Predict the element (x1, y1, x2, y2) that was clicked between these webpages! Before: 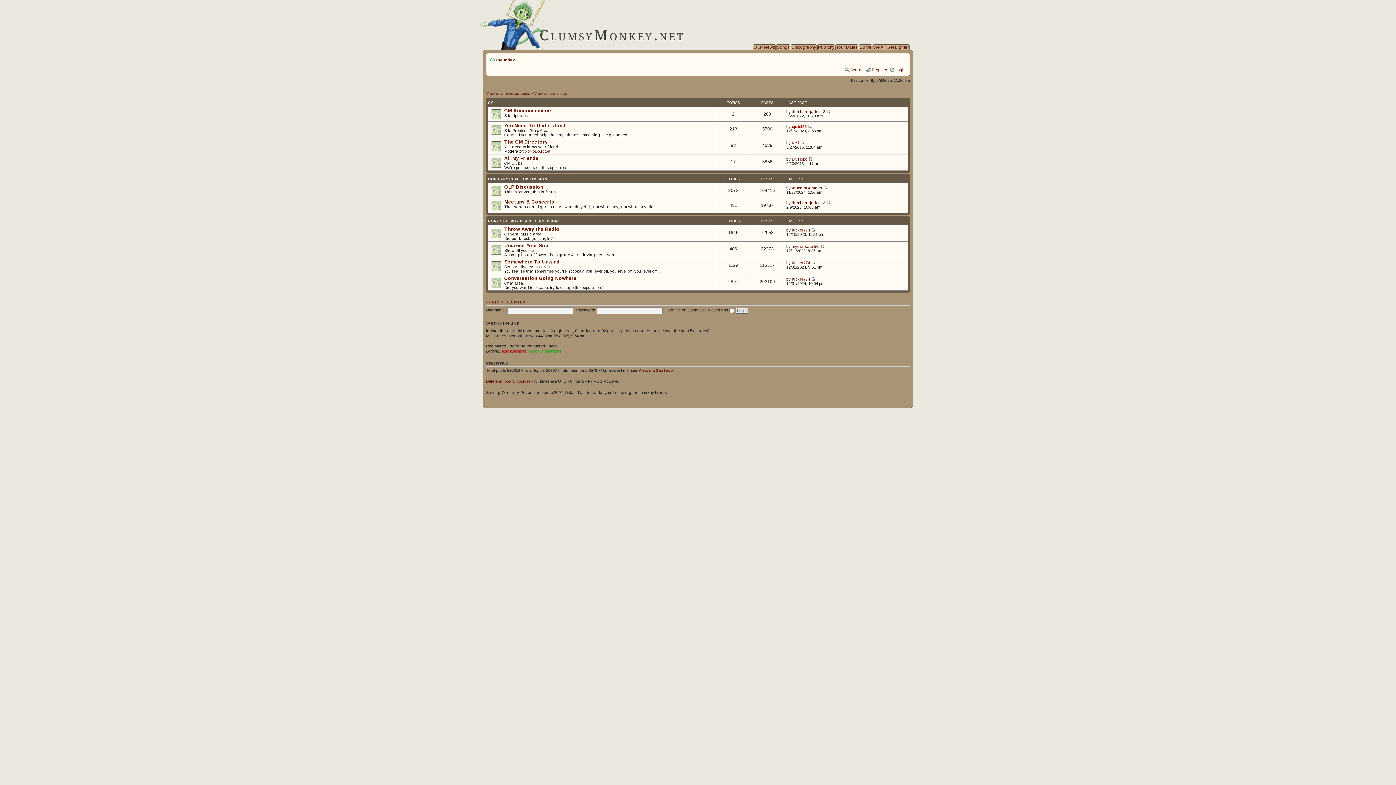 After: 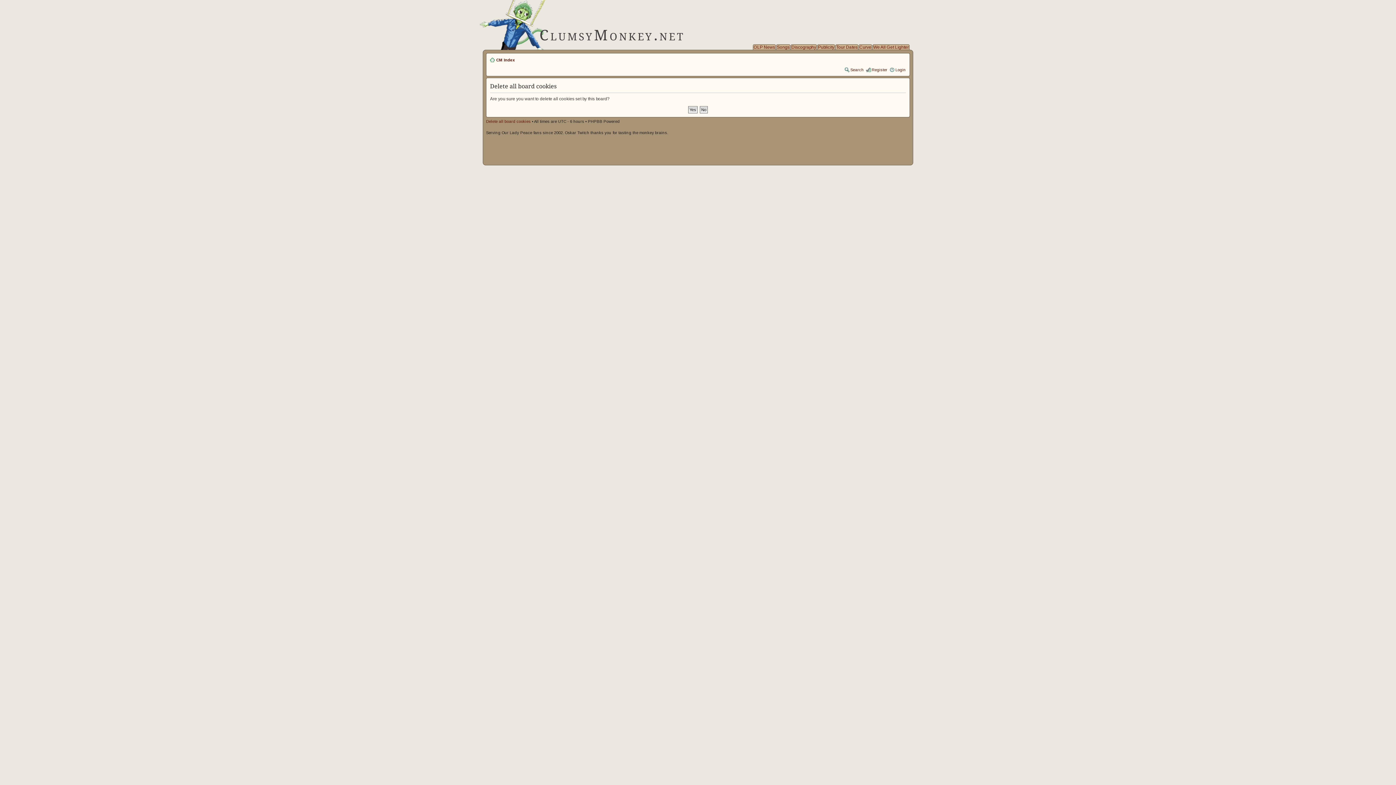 Action: label: Delete all board cookies bbox: (486, 379, 530, 383)